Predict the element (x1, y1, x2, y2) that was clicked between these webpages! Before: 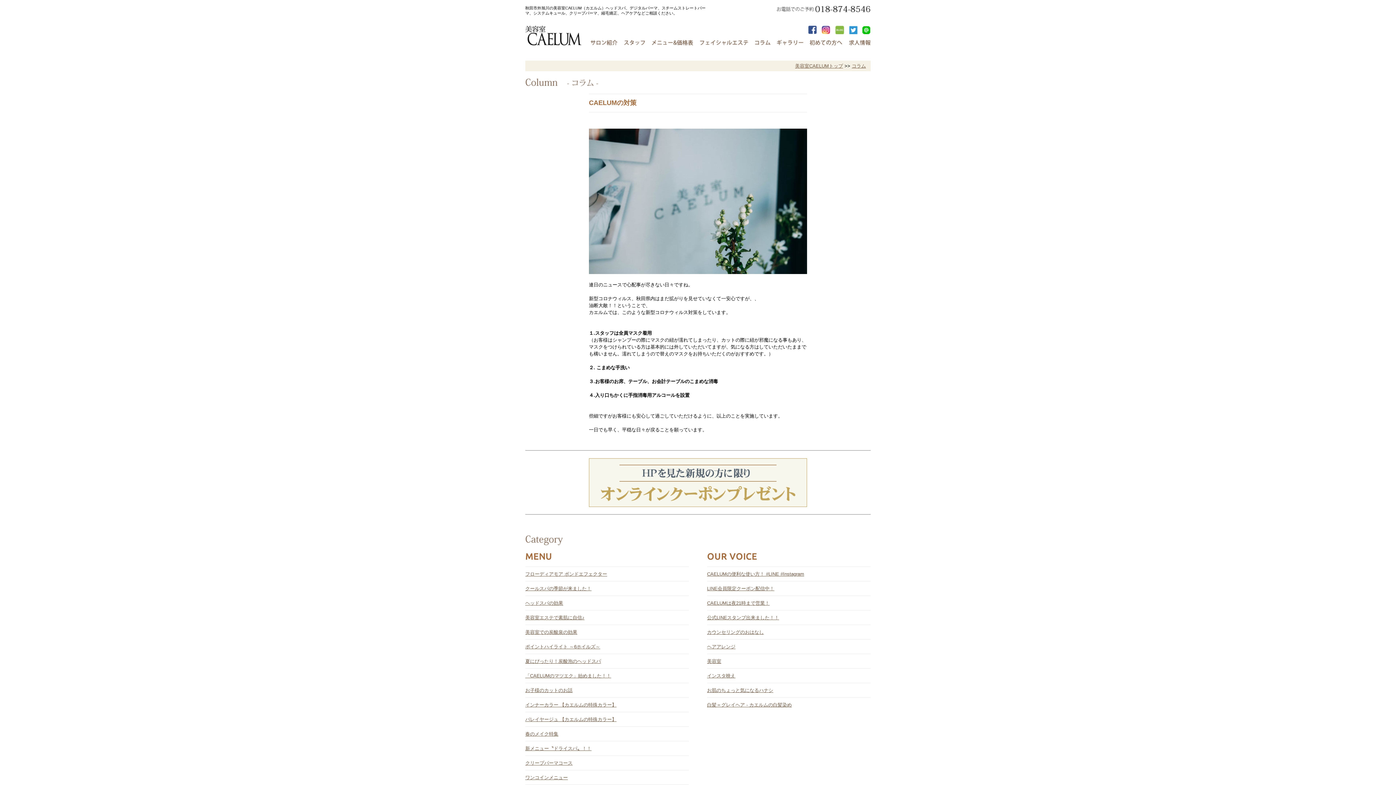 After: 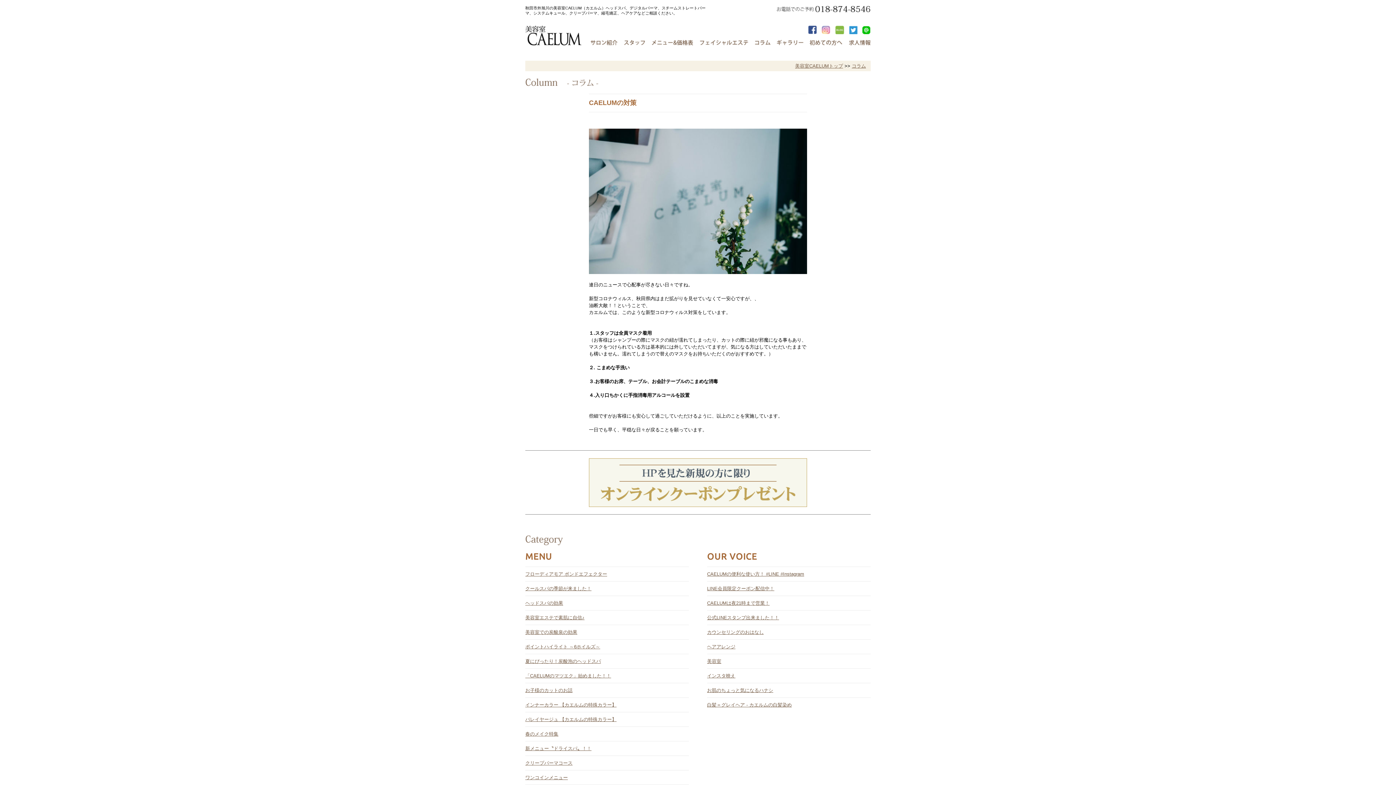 Action: bbox: (821, 28, 830, 33)